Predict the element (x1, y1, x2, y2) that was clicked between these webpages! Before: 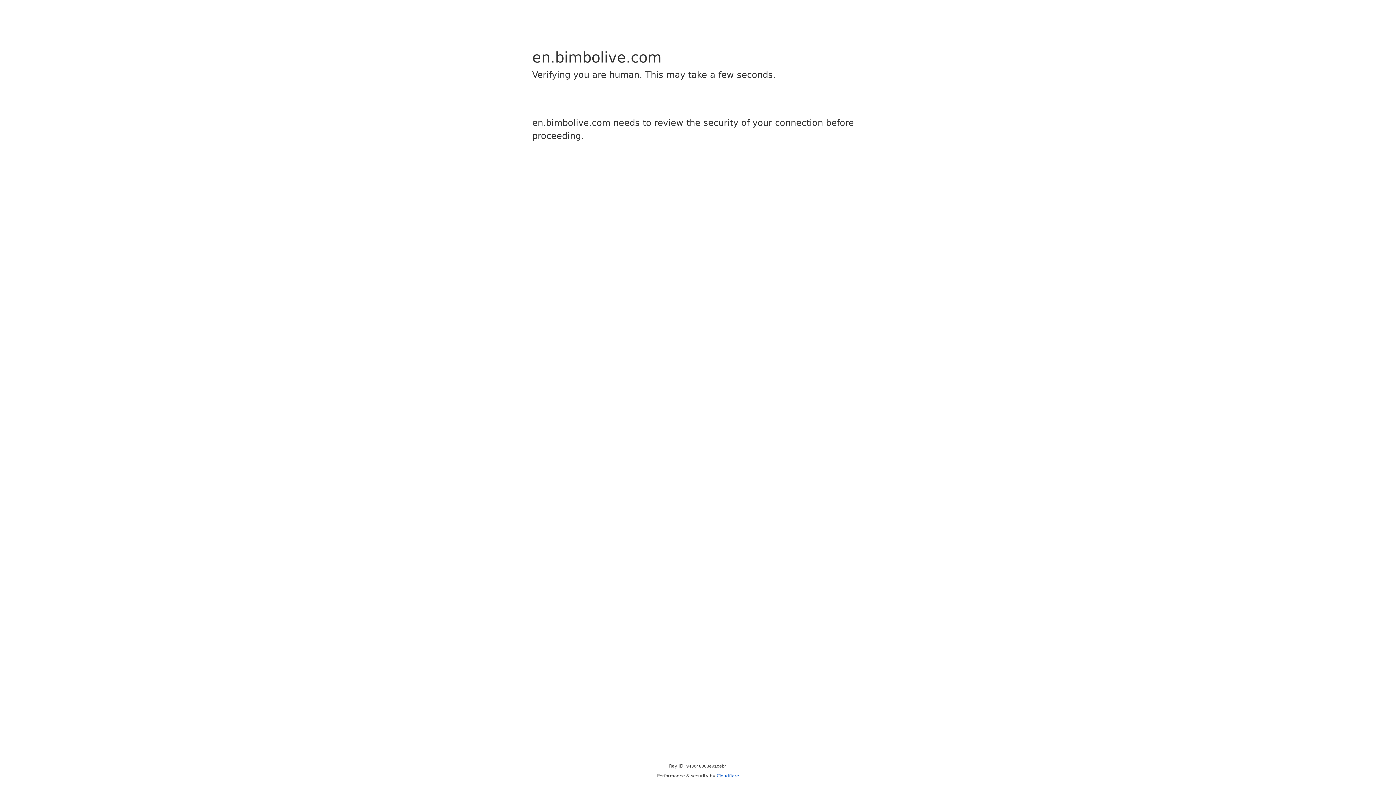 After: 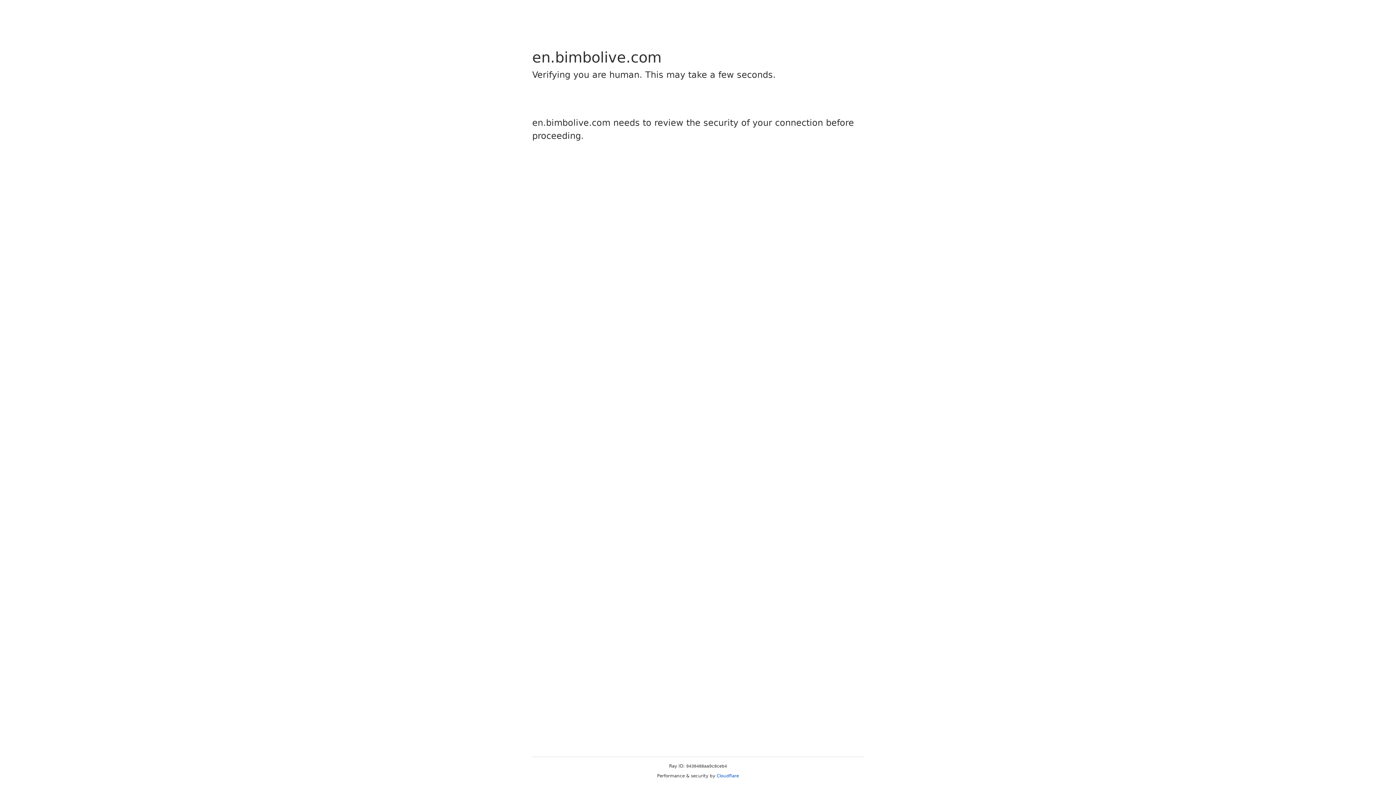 Action: label: Cloudflare bbox: (716, 773, 739, 778)